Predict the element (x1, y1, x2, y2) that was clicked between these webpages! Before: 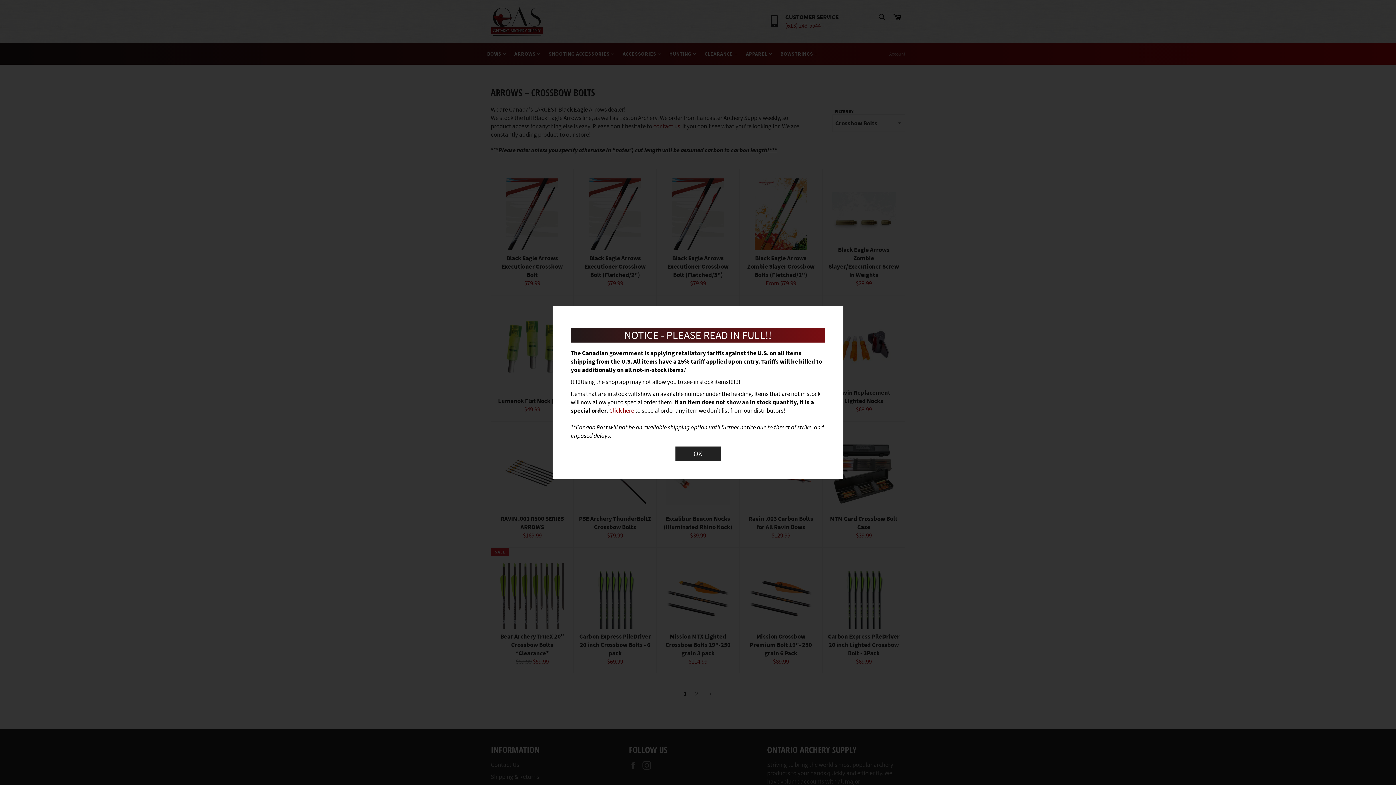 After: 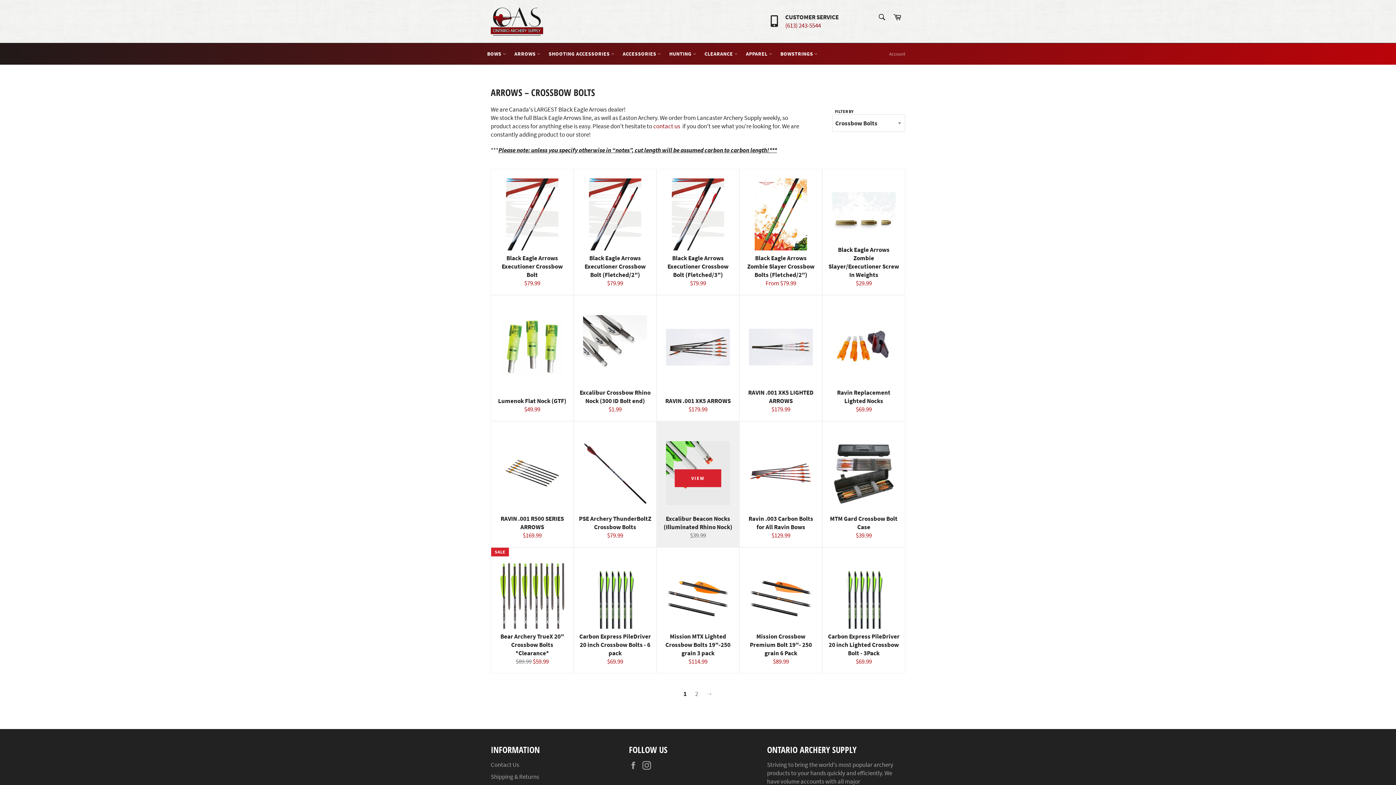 Action: label: OK bbox: (675, 446, 720, 461)